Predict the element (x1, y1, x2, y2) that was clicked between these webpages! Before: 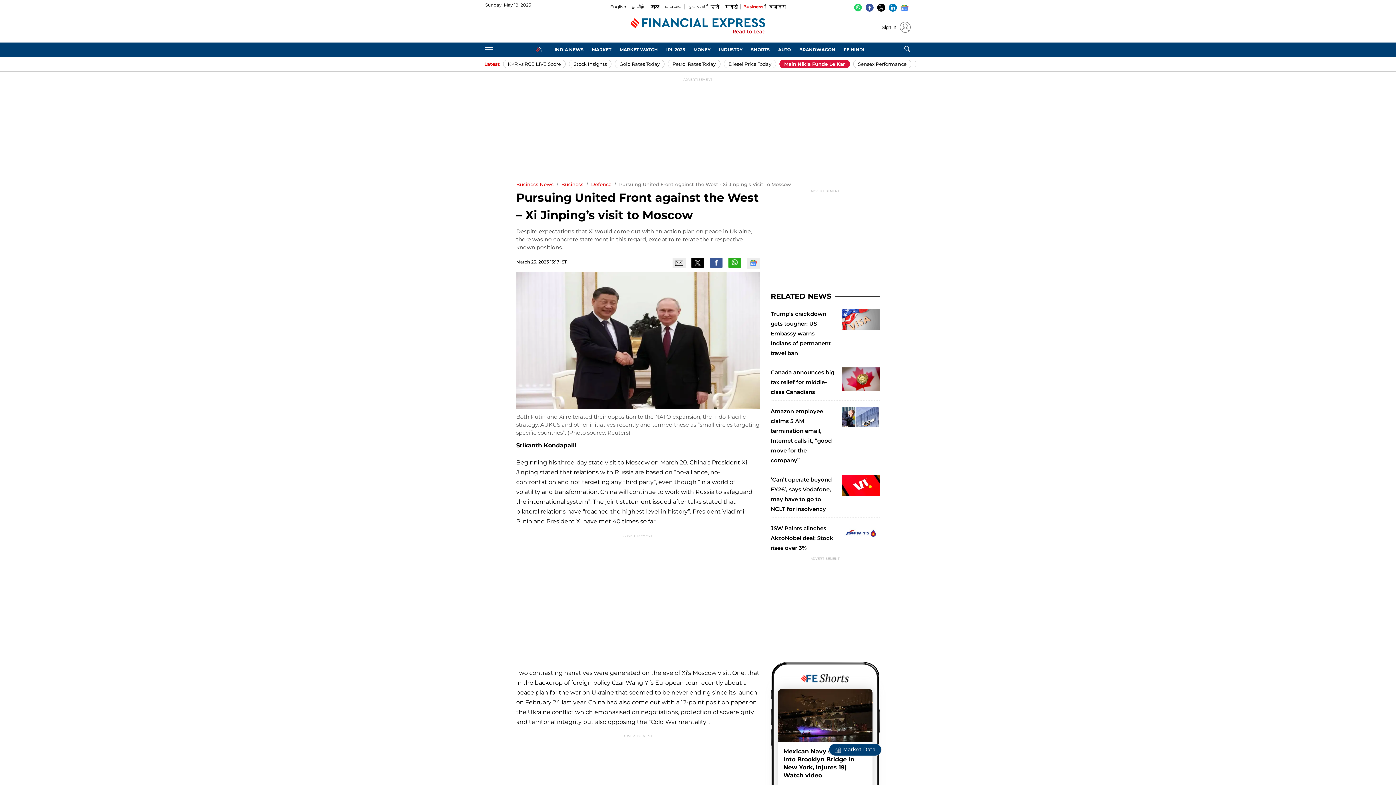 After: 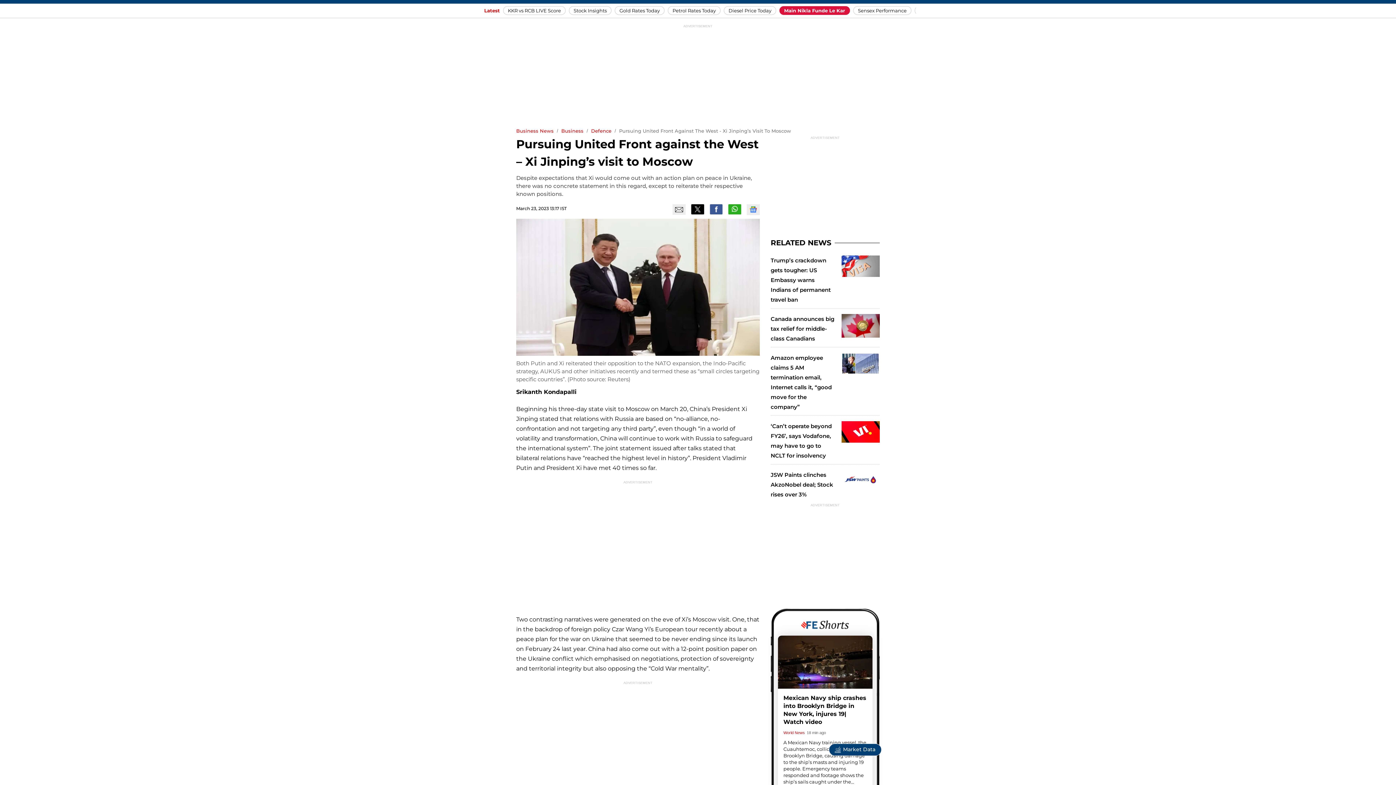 Action: bbox: (778, 689, 872, 839) label: Mexican Navy ship crashes into Brooklyn Bridge in New York, injures 19| Watch video
World News18 min ago

A Mexican Navy training vessel, the Cuauhtemoc, collided with the Brooklyn Bridge, causing damage to the ship’s masts and injuring 19 people. Emergency teams responded and footage shows the ship’s sails caught under the bridge. The injured were taken to the Brooklyn Navy Yard, with four in serious condition.